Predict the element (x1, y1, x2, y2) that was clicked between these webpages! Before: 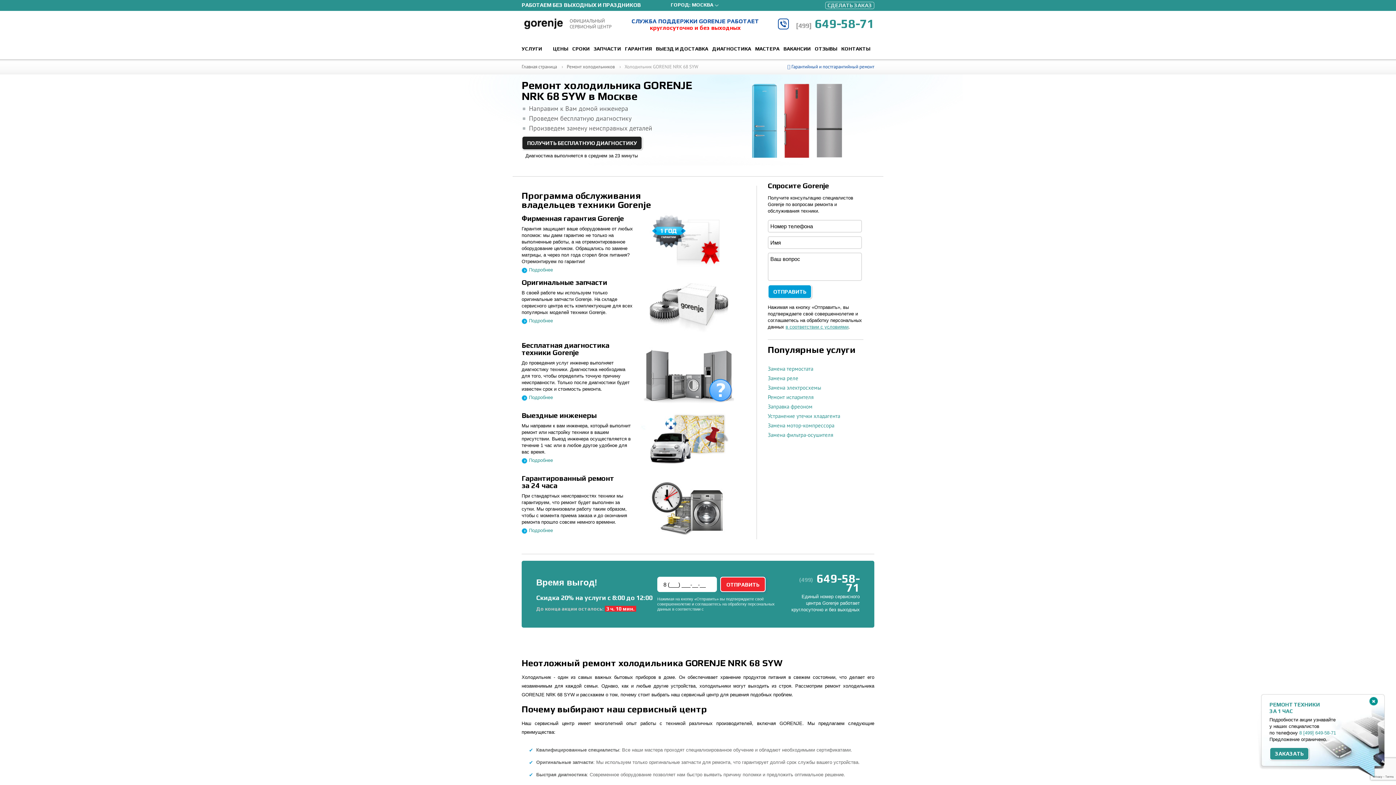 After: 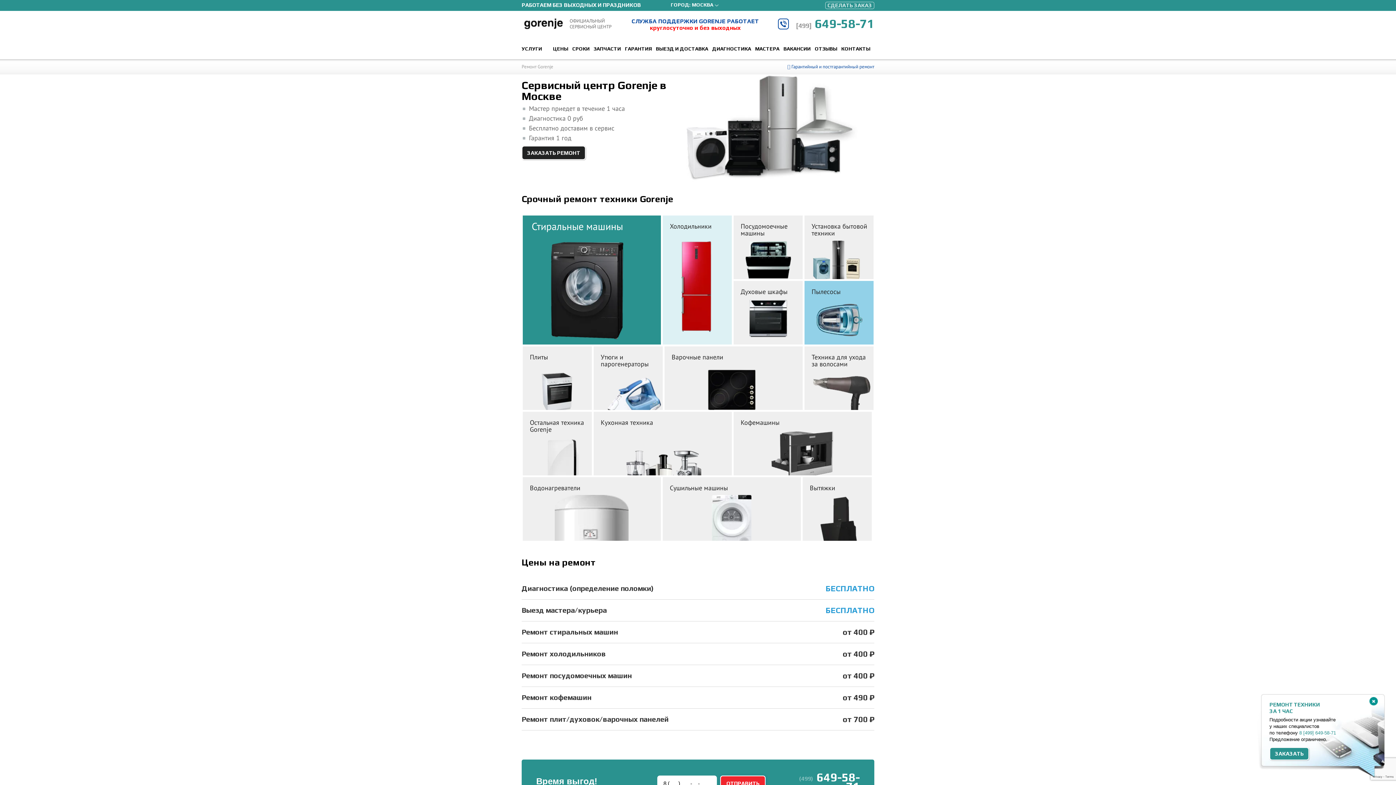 Action: bbox: (521, 25, 565, 31)